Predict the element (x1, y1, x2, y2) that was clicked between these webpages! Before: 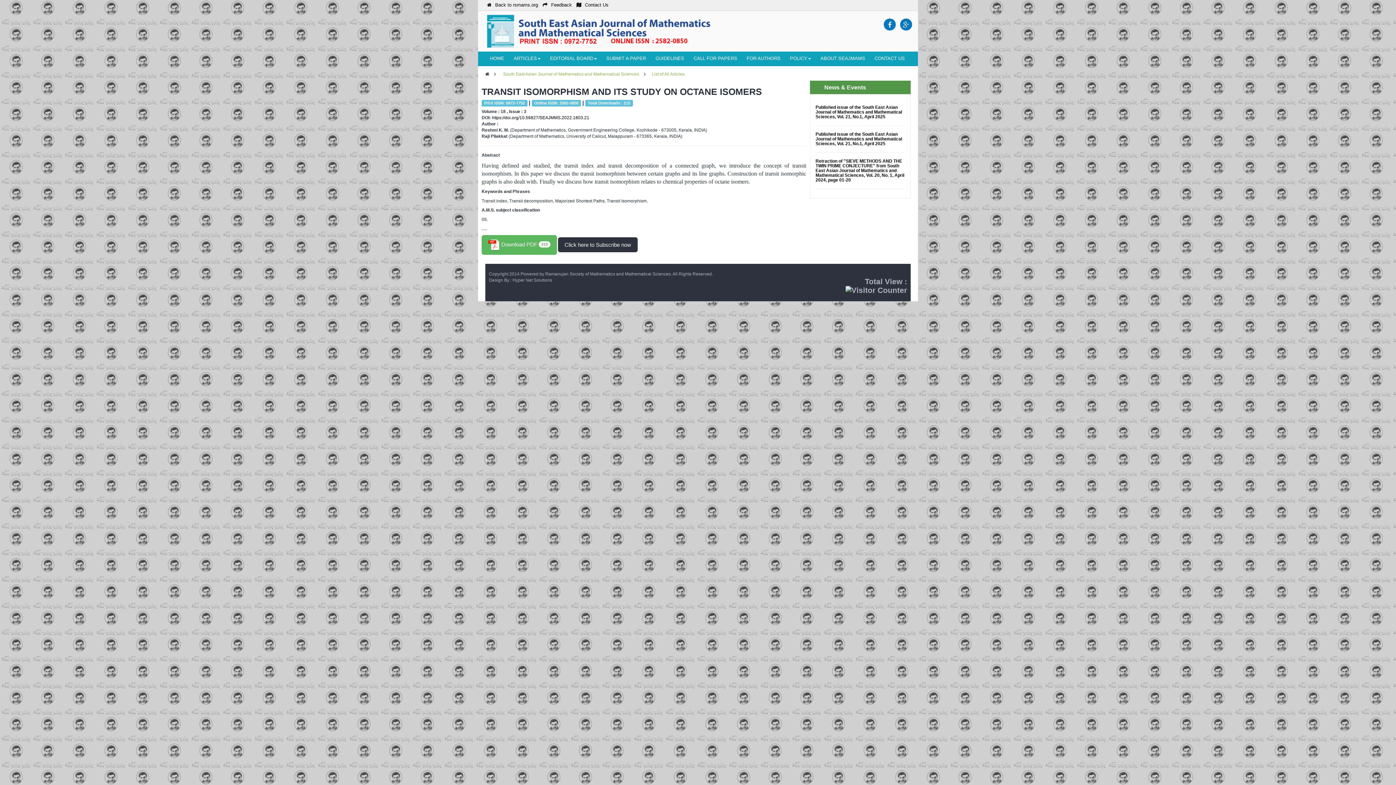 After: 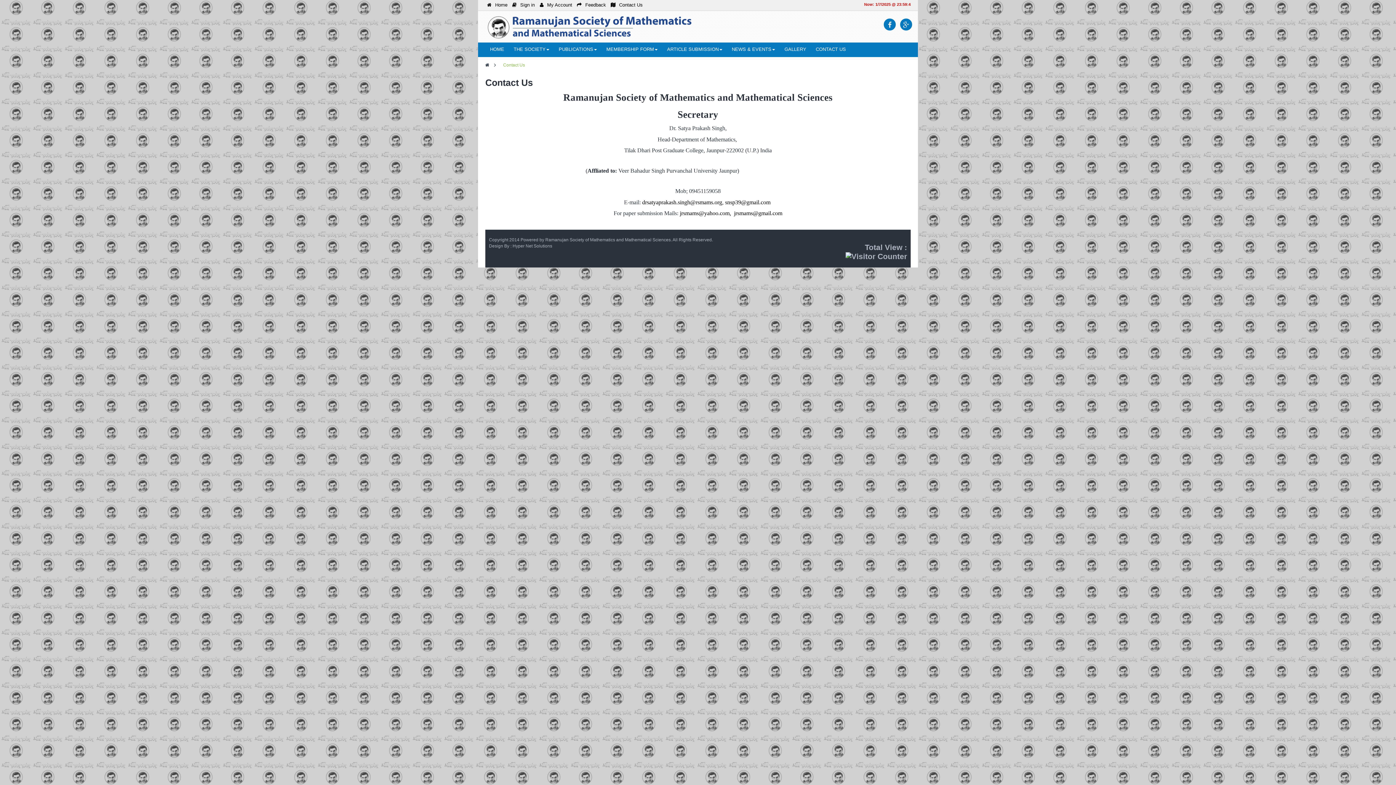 Action: label: Contact Us bbox: (576, 2, 608, 7)